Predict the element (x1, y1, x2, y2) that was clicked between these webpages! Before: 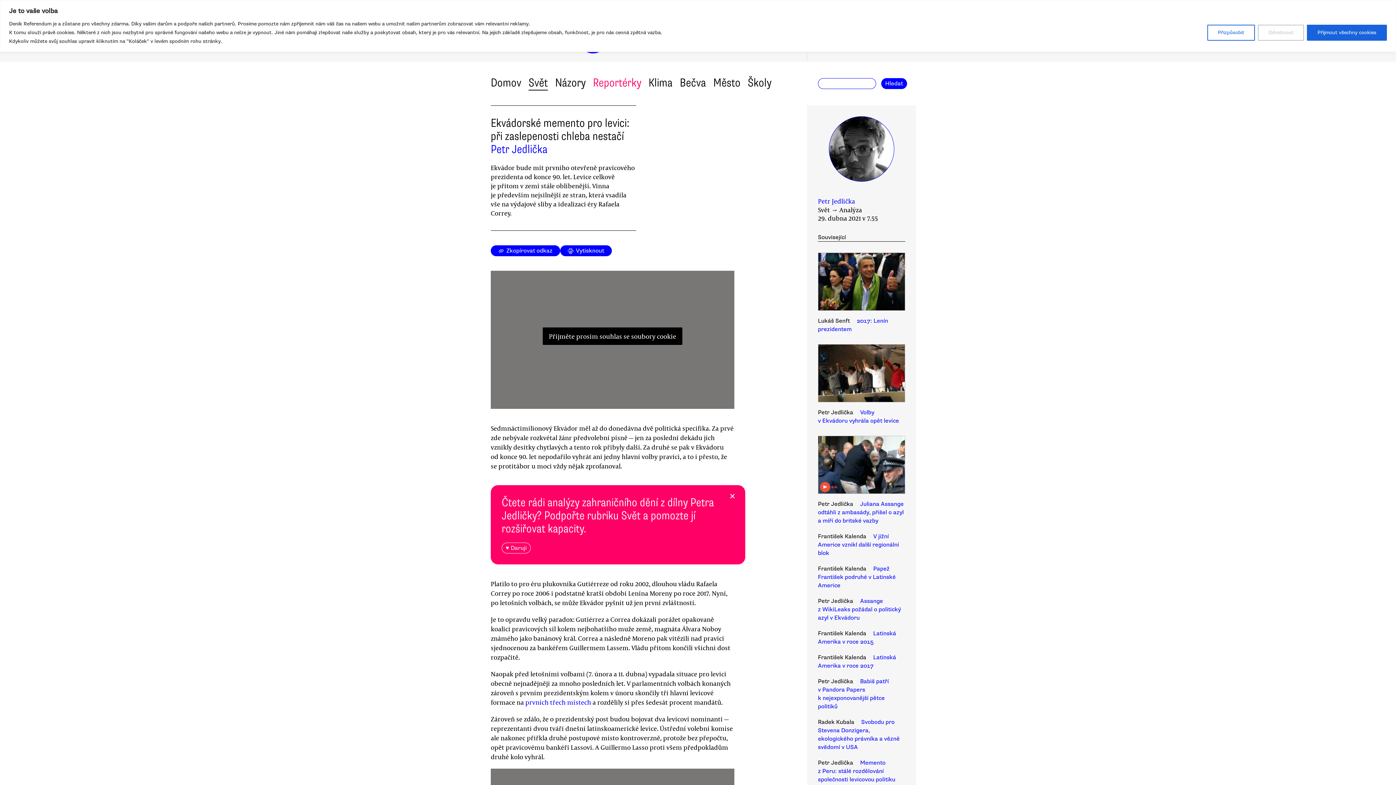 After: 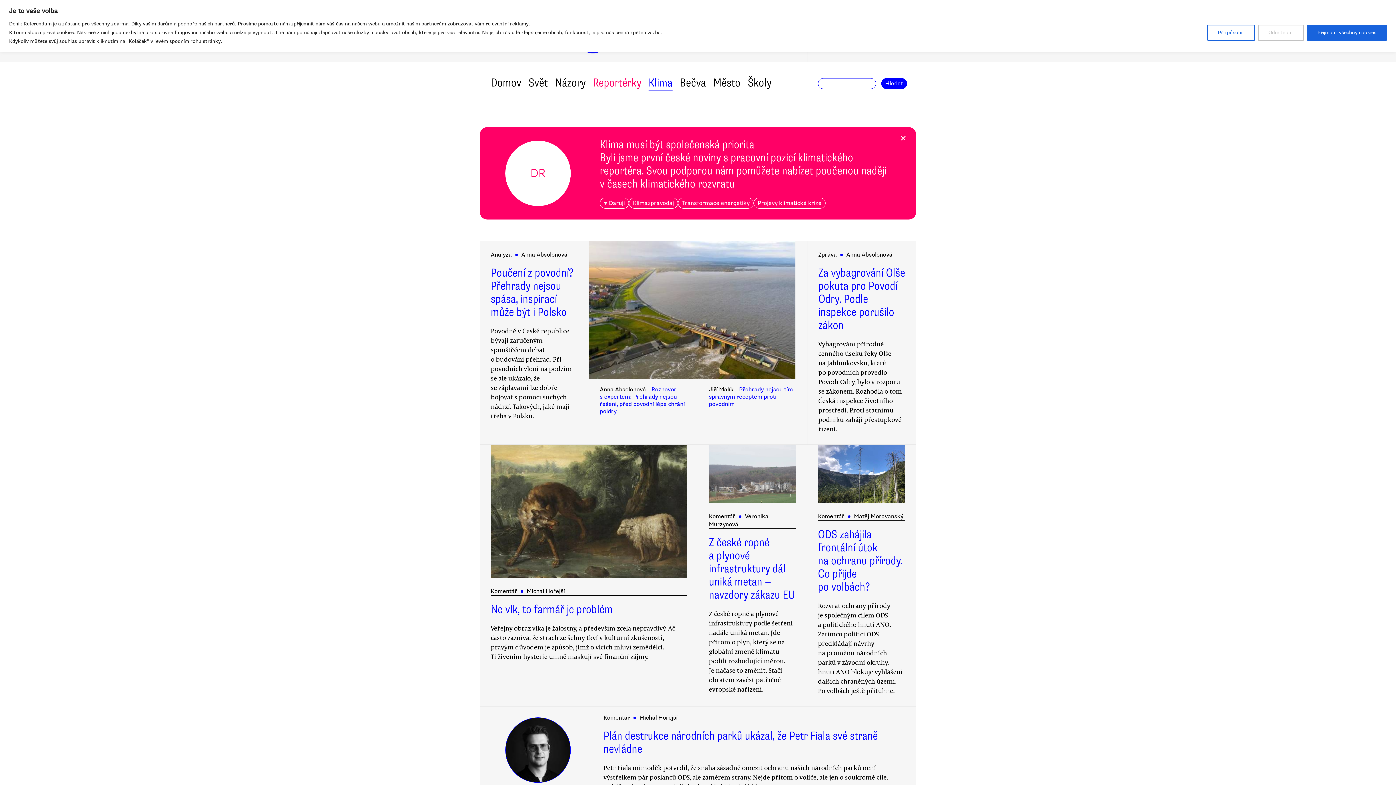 Action: bbox: (648, 75, 672, 89) label: Klima